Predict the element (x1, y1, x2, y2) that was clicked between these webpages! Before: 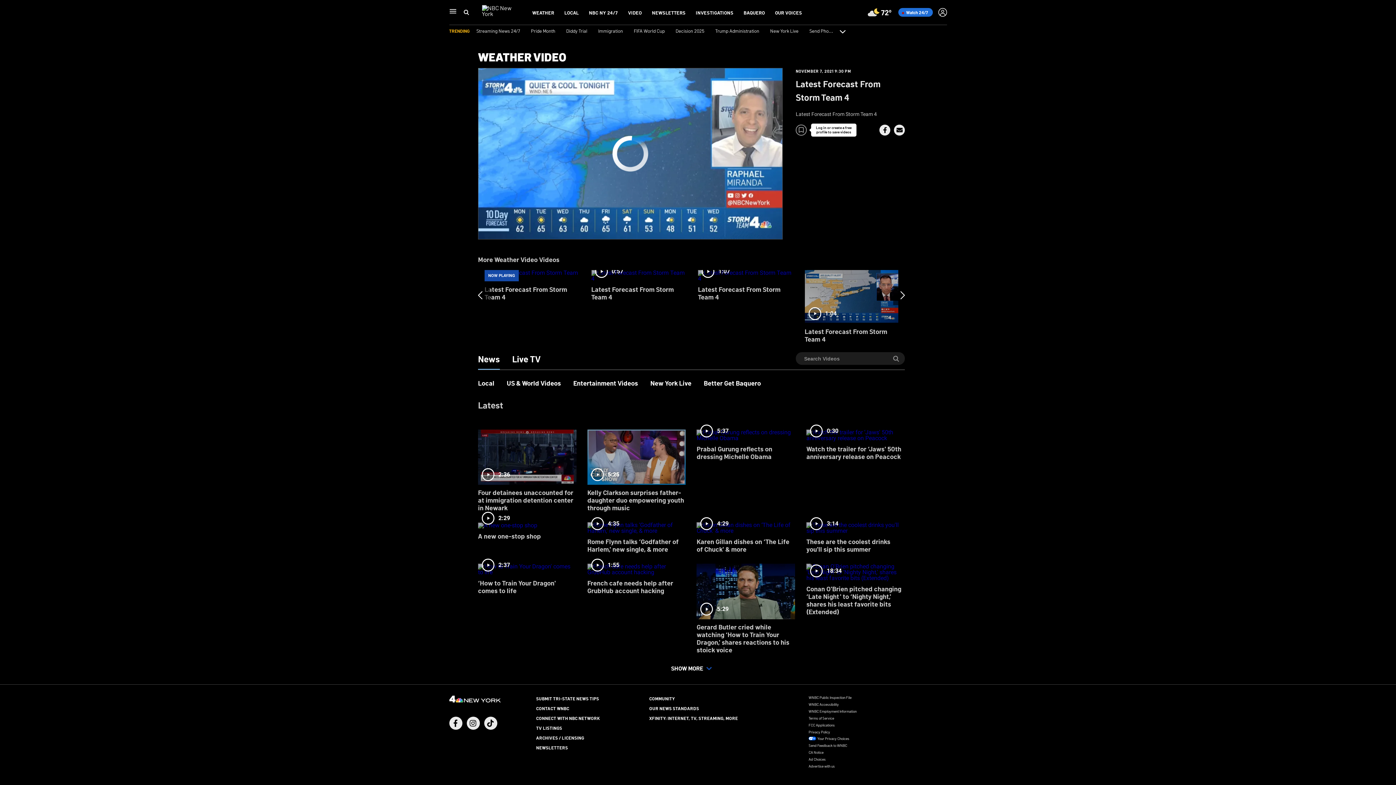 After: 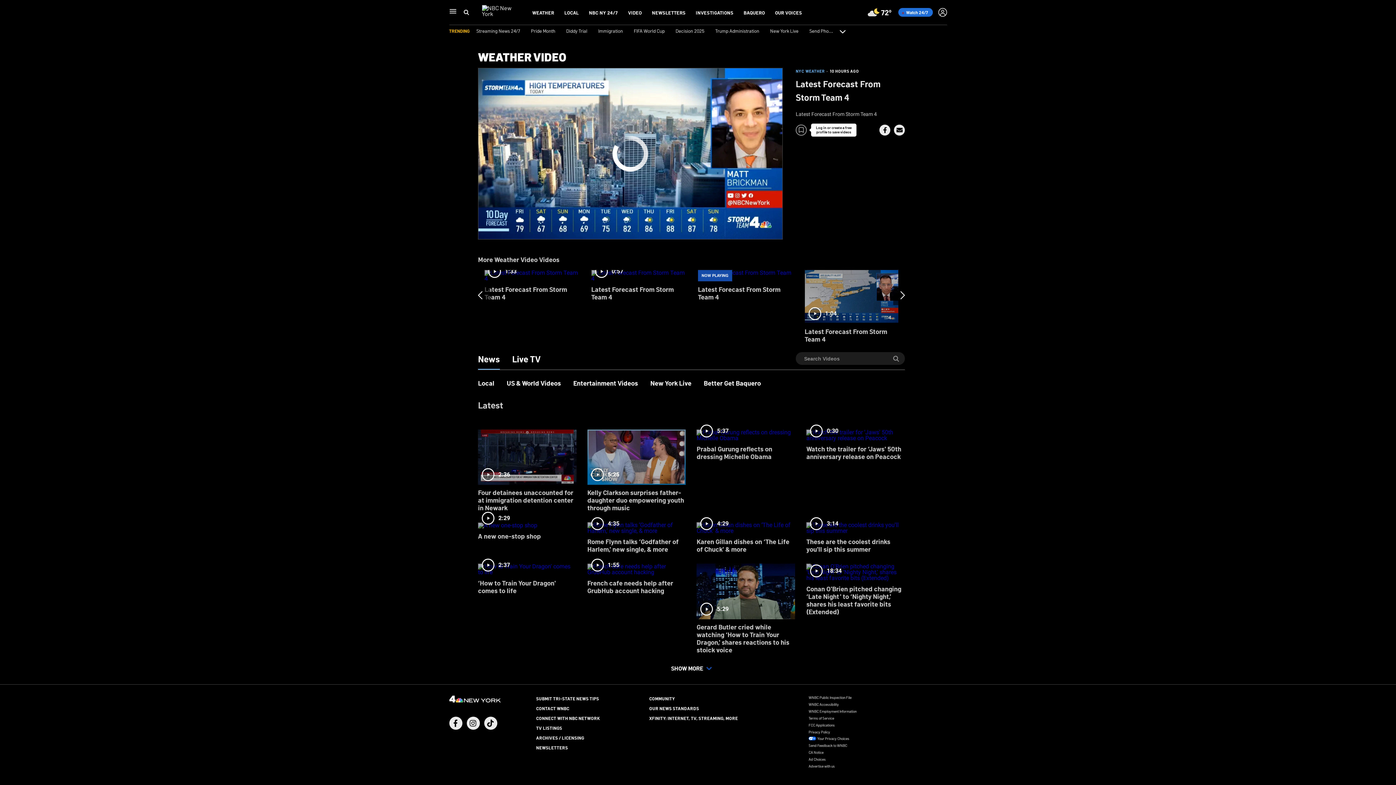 Action: bbox: (698, 270, 791, 324) label: 1:07
Latest Forecast From Storm Team 4